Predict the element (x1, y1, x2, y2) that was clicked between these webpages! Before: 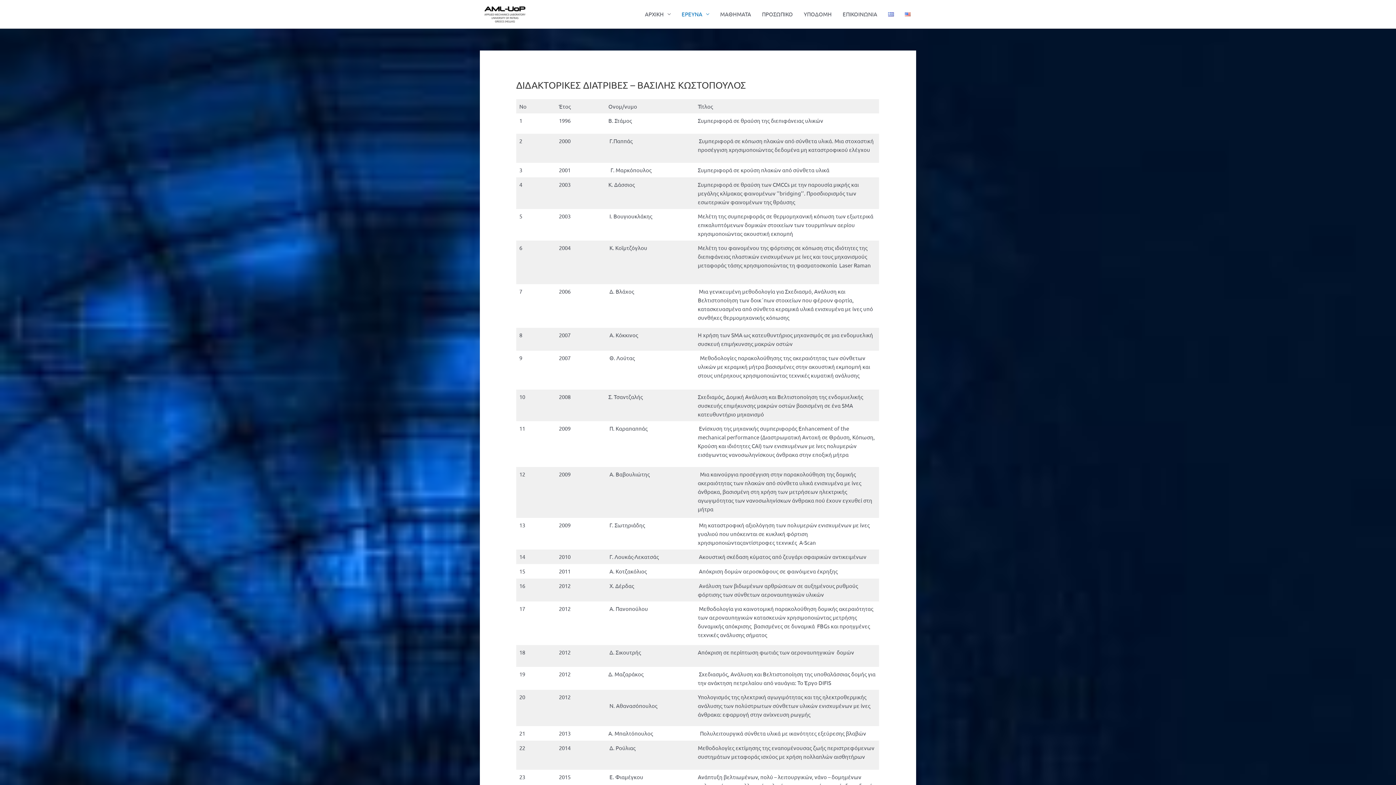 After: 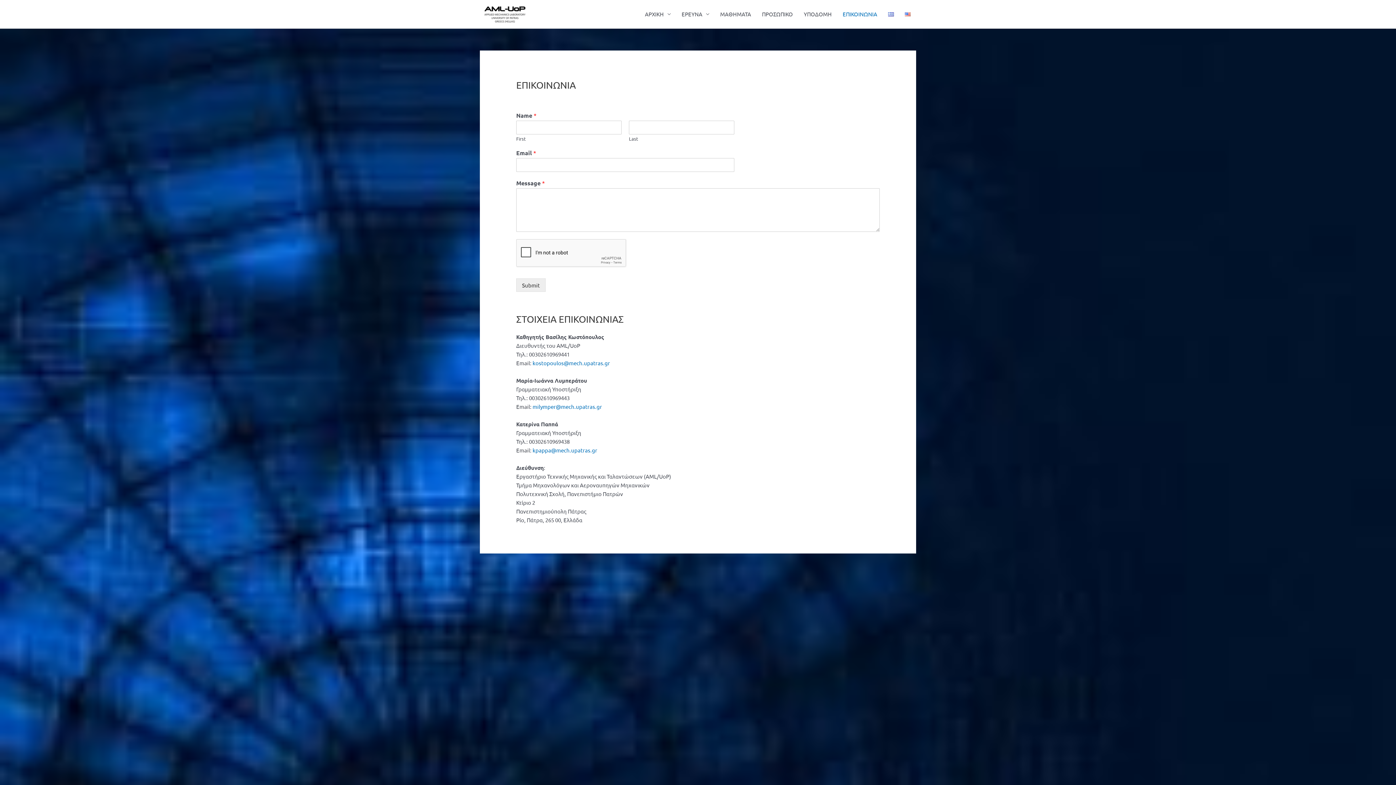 Action: bbox: (837, 0, 882, 28) label: ΕΠΙΚΟΙΝΩΝΙΑ